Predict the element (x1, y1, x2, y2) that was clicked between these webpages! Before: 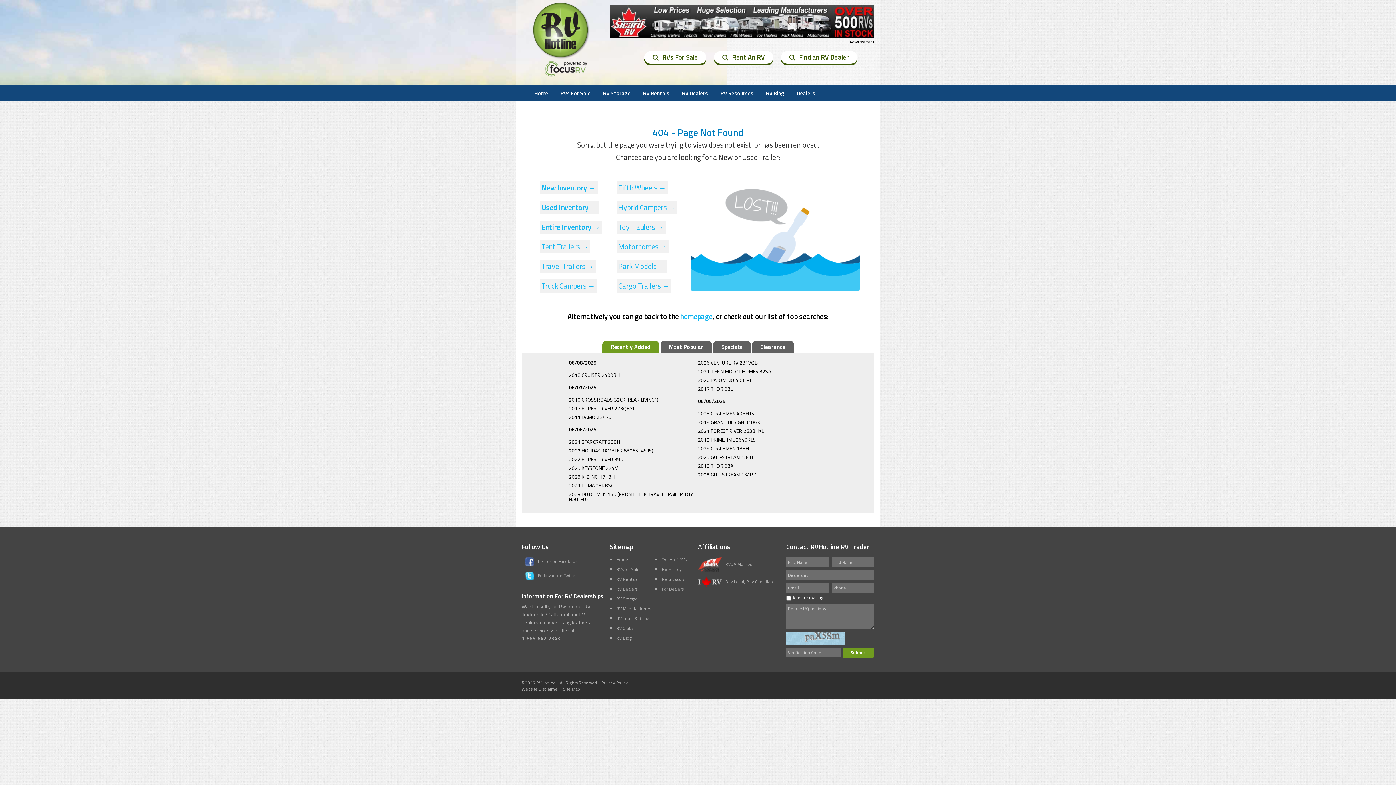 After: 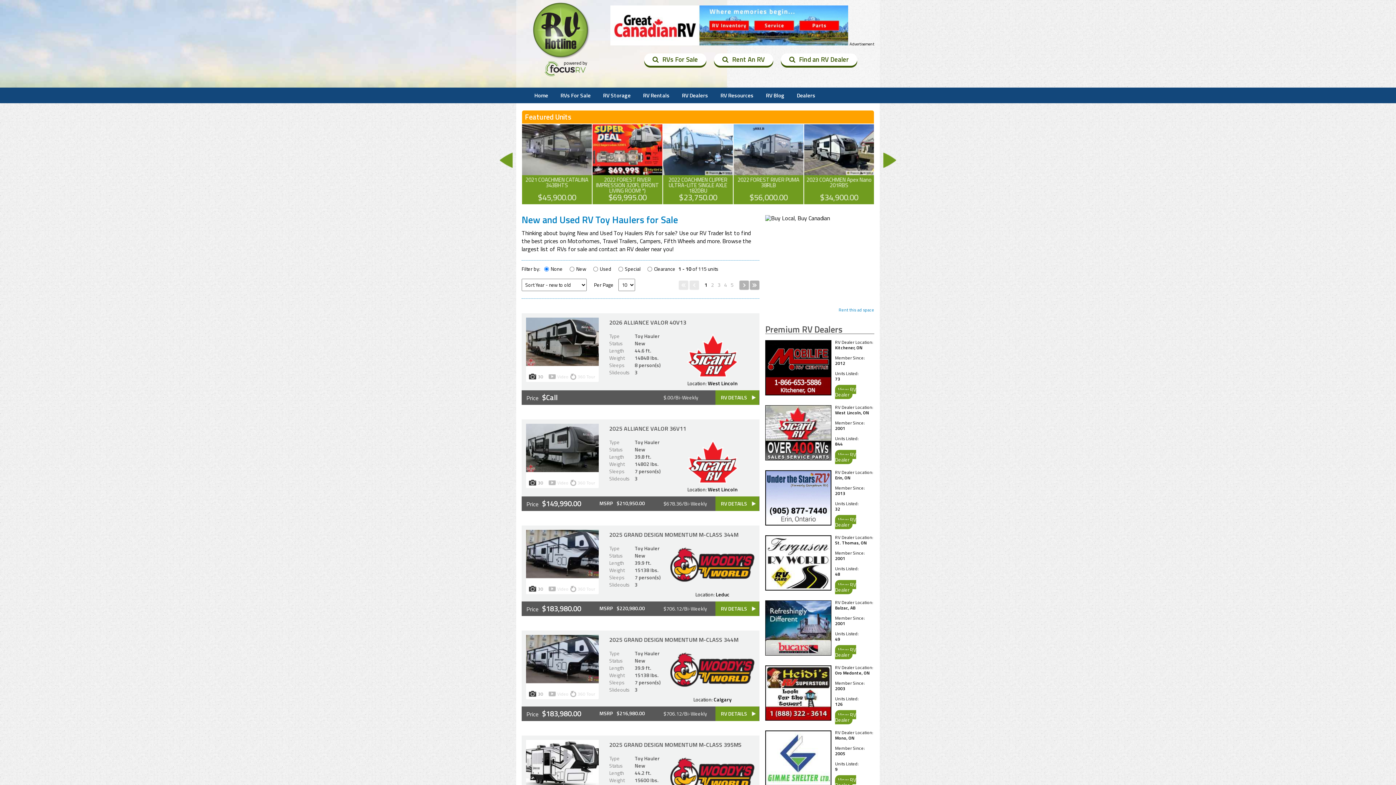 Action: bbox: (616, 220, 665, 233) label: Toy Haulers →